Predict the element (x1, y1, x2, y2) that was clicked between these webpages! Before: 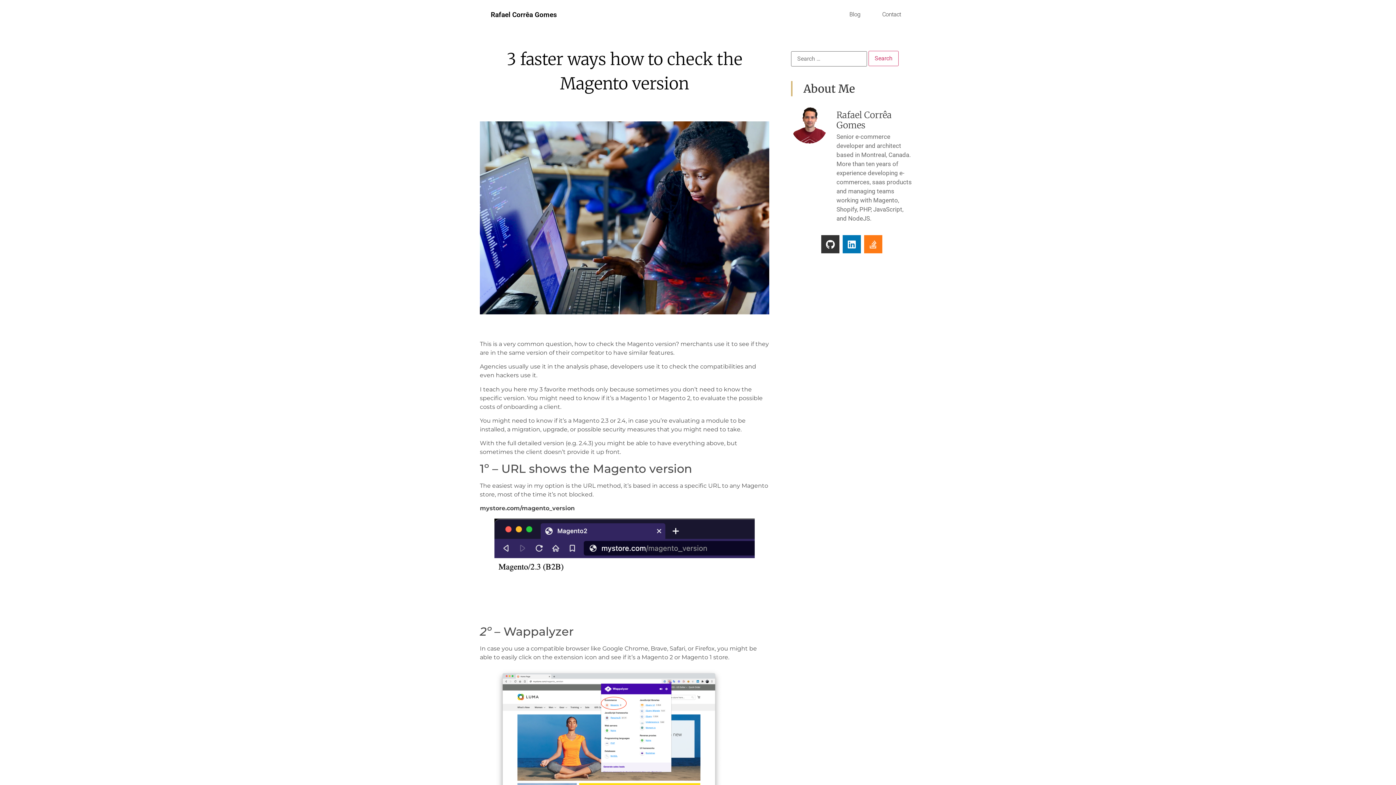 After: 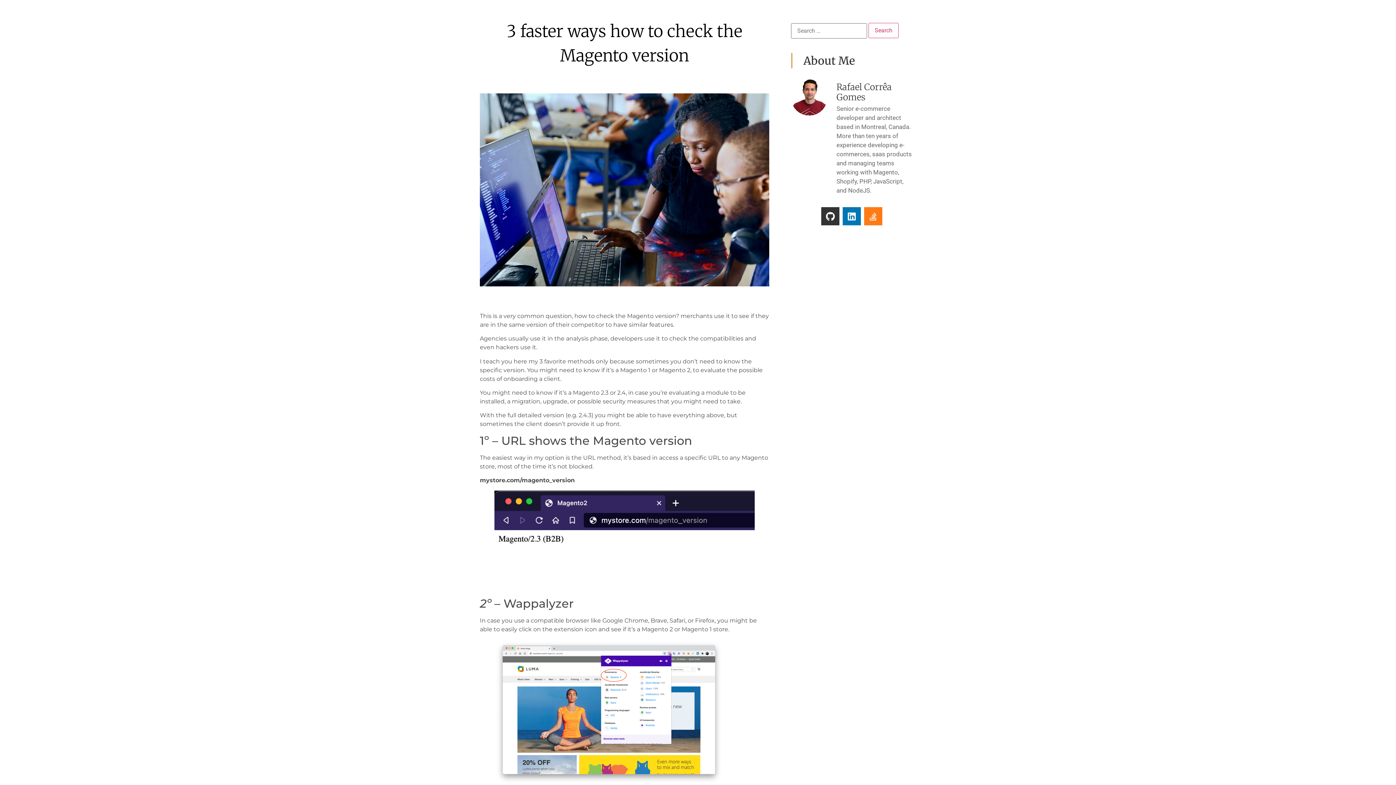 Action: bbox: (494, 667, 723, 813)